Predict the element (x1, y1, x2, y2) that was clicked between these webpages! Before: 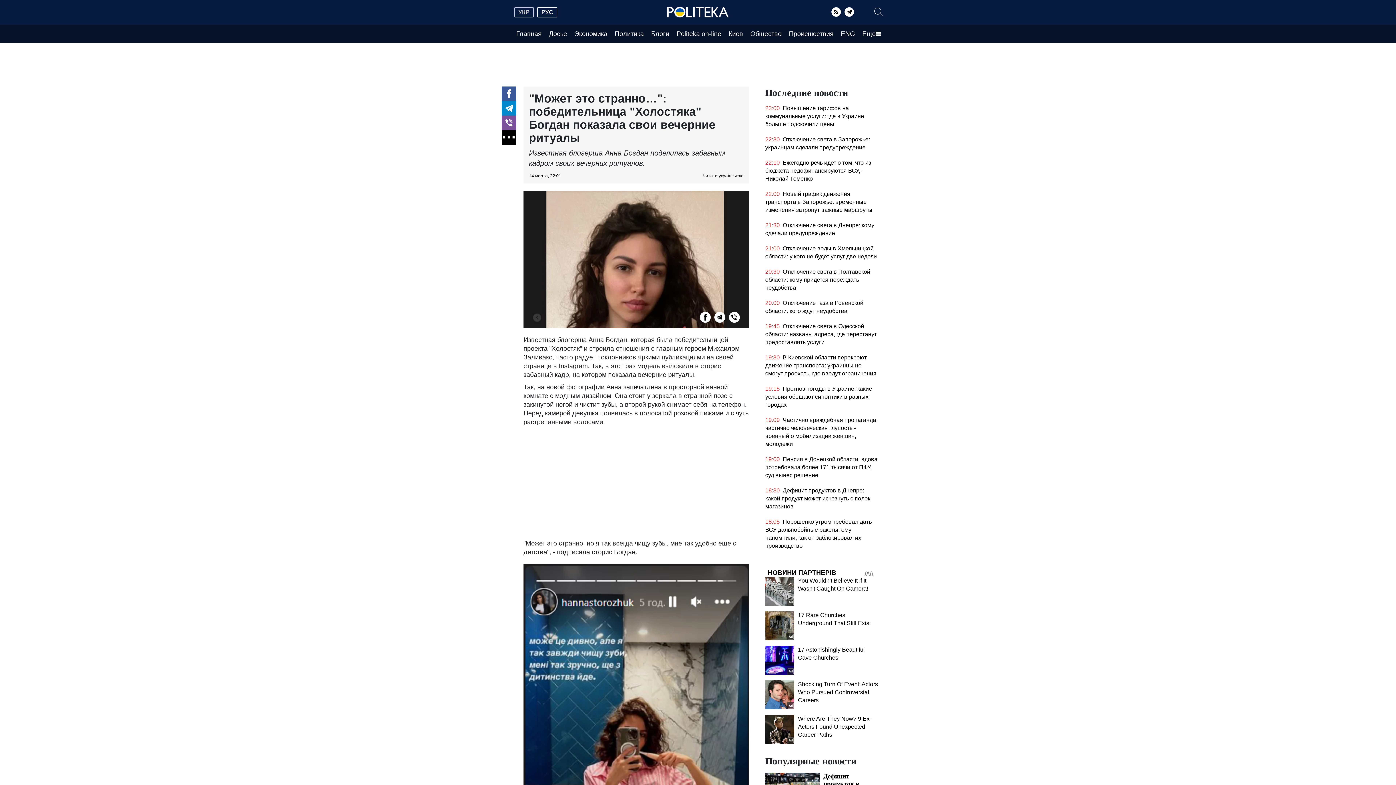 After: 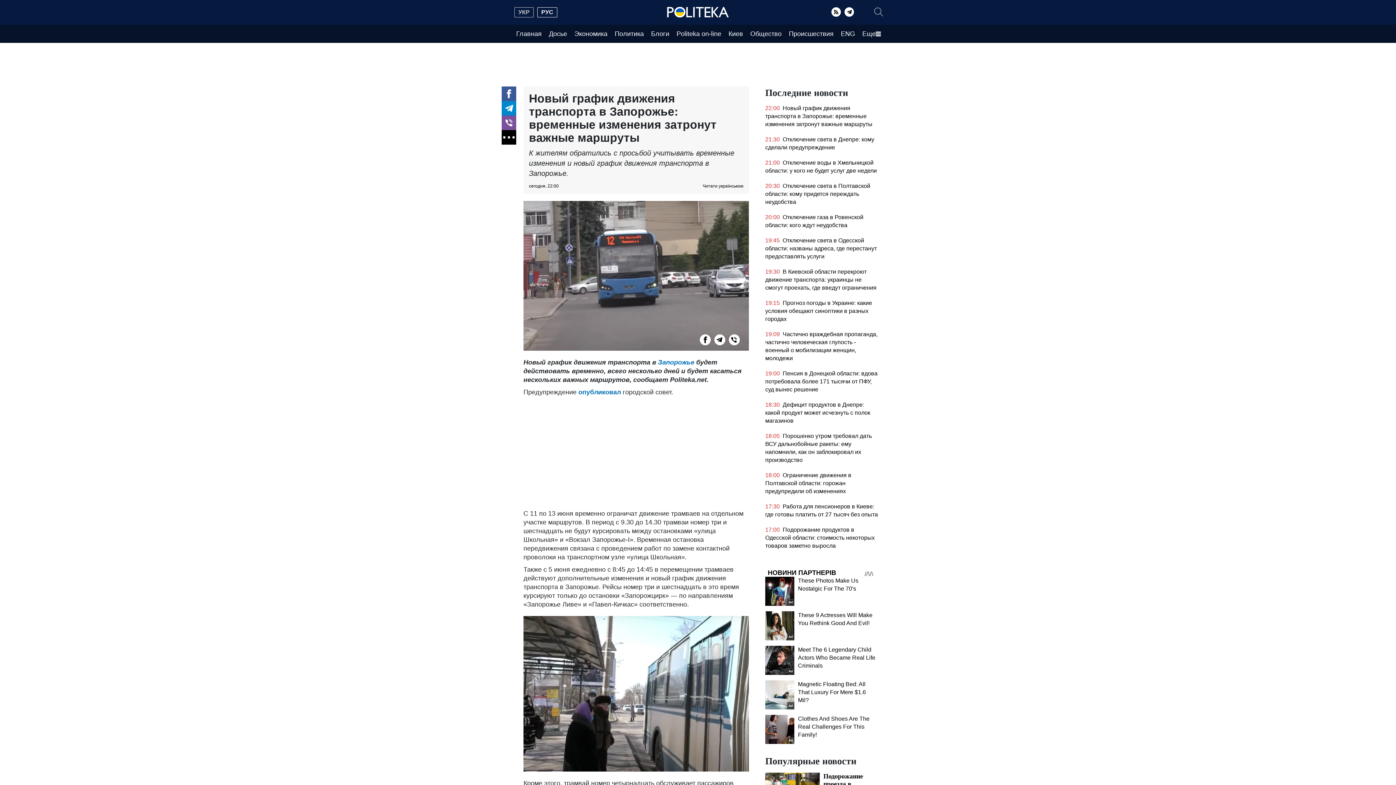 Action: bbox: (765, 190, 878, 217) label: 22:00 Новый график движения транспорта в Запорожье: временные изменения затронут важные маршруты